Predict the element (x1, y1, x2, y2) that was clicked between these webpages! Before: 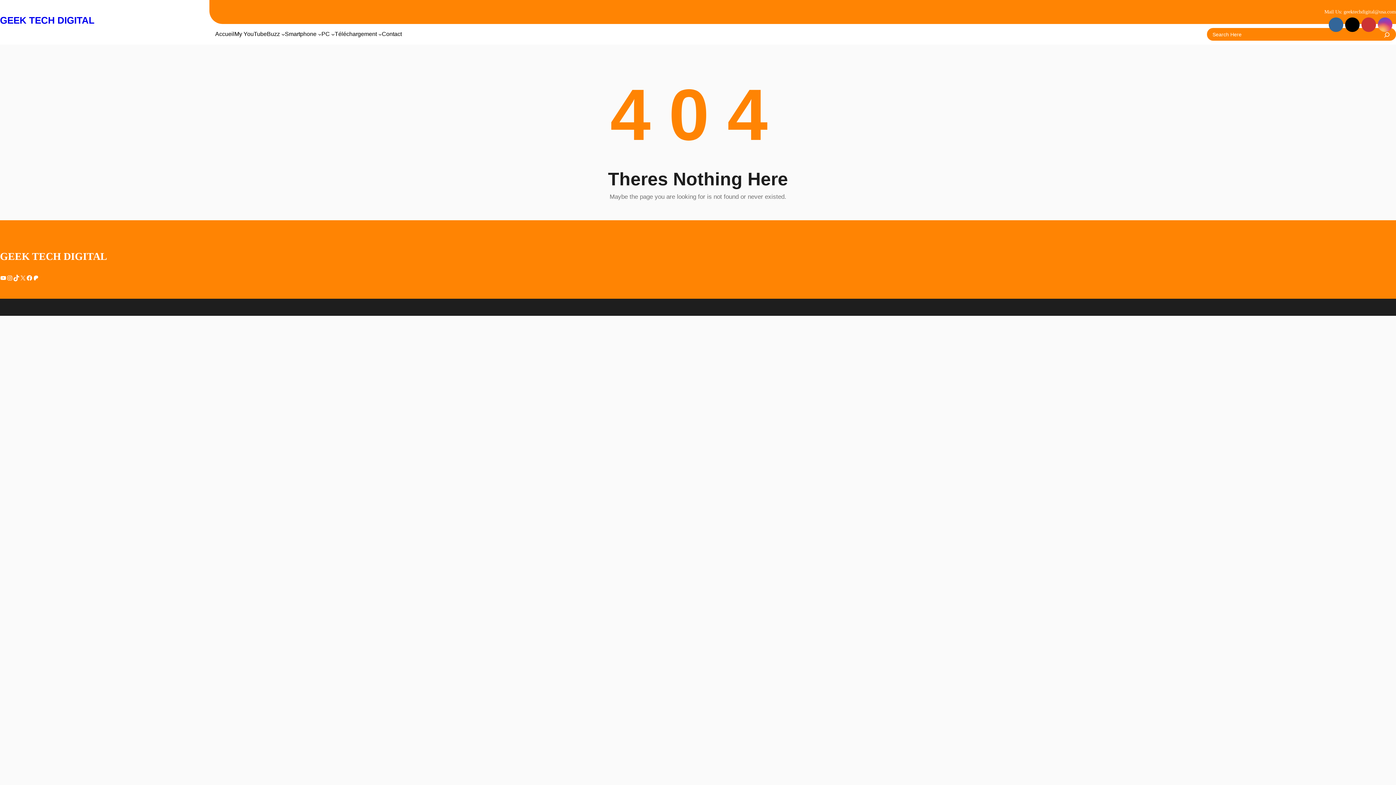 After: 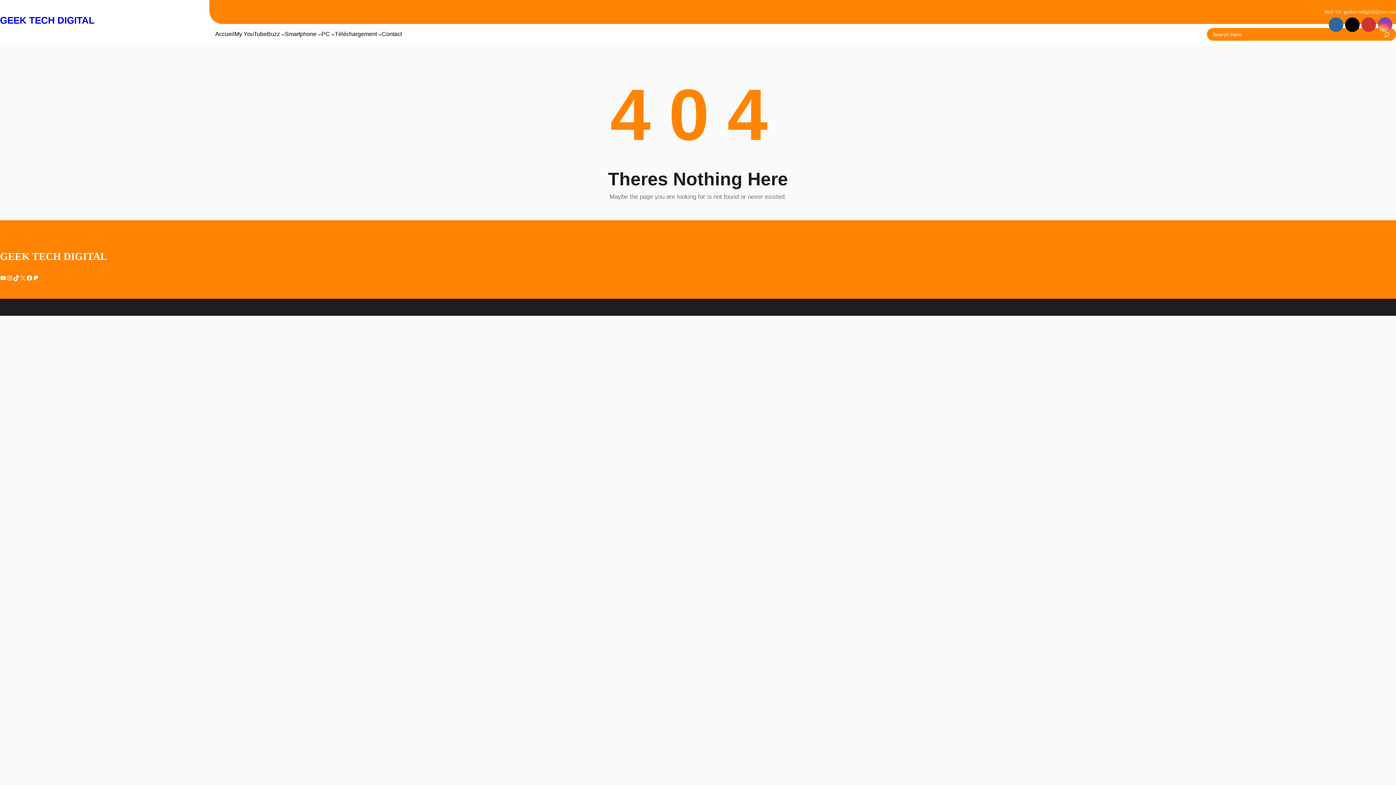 Action: bbox: (1378, 17, 1392, 32)